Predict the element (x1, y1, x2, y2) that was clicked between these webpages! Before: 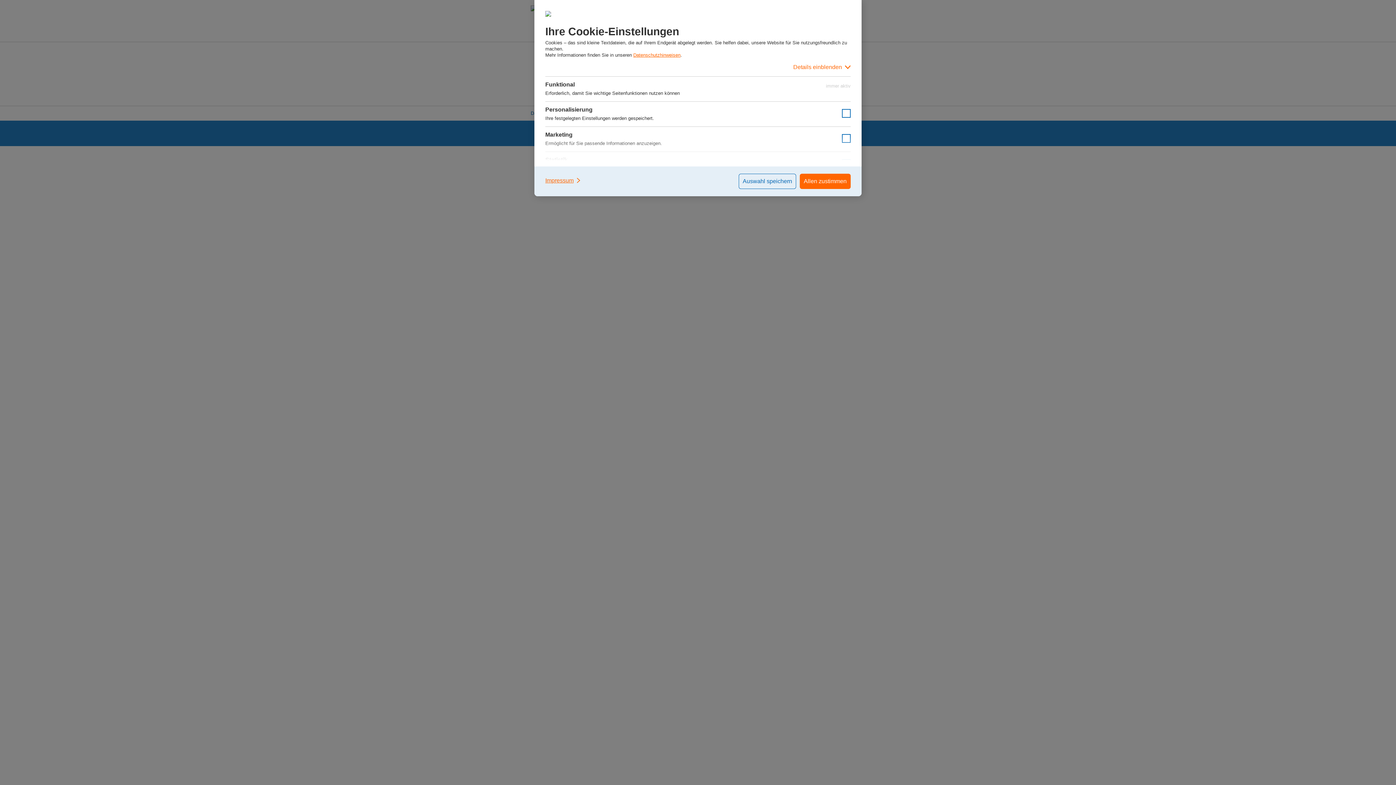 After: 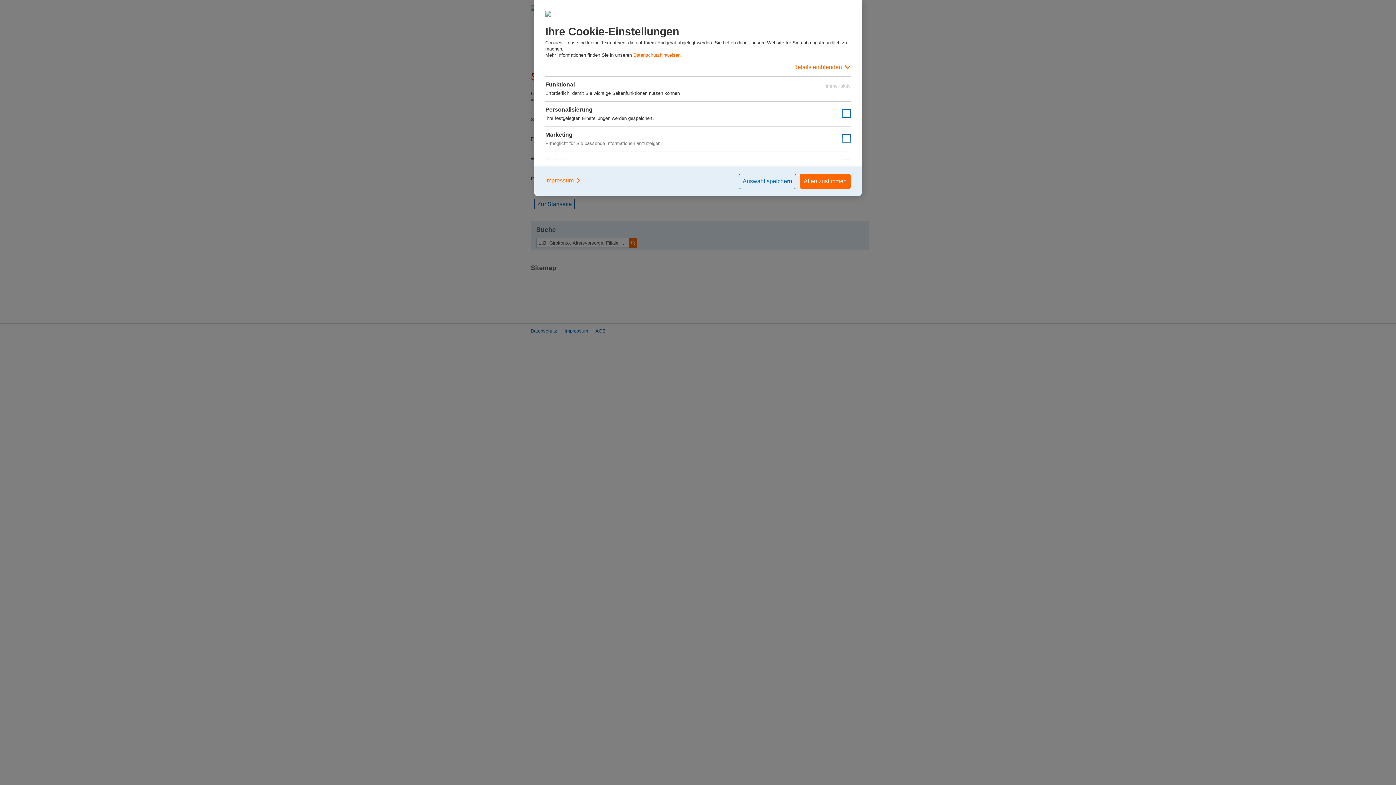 Action: bbox: (633, 52, 680, 57) label: Datenschutzhinweisen